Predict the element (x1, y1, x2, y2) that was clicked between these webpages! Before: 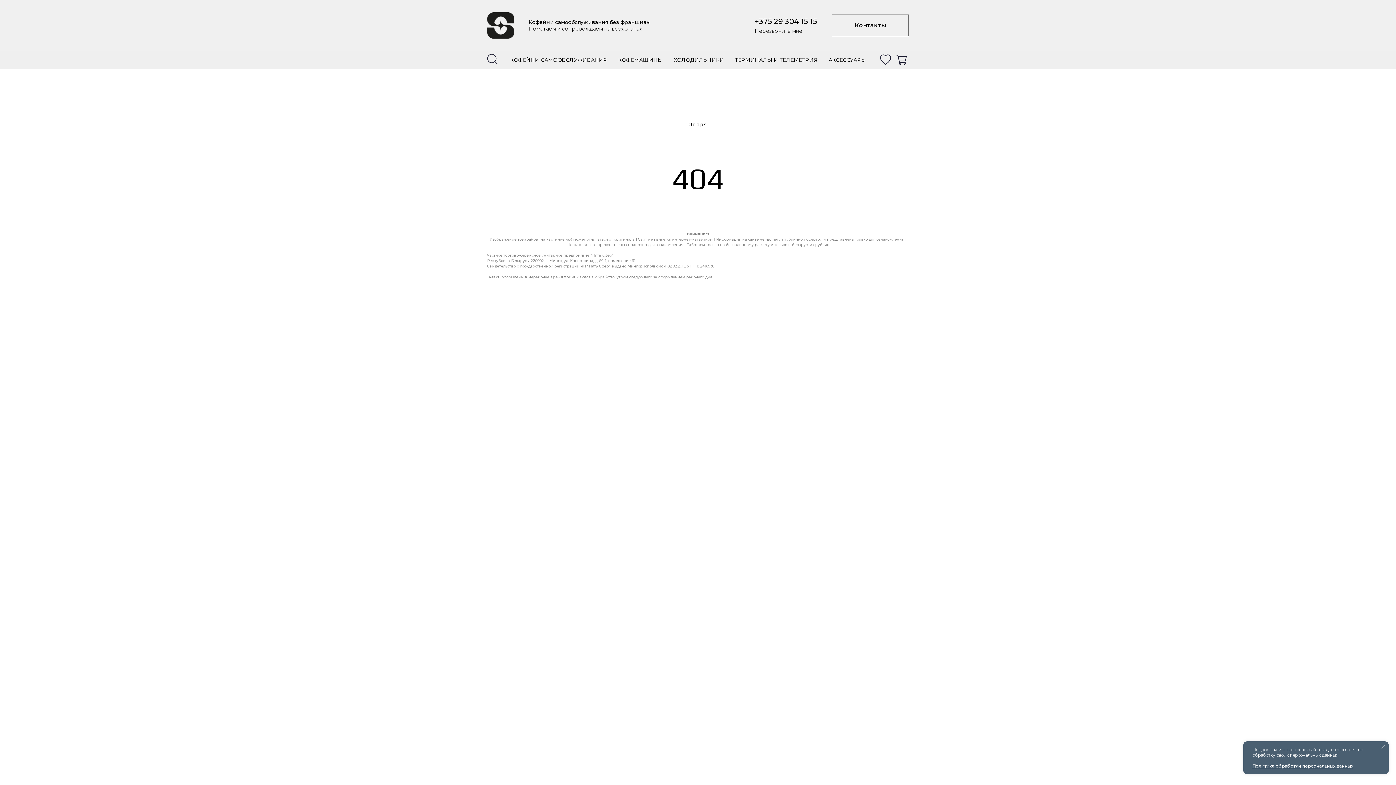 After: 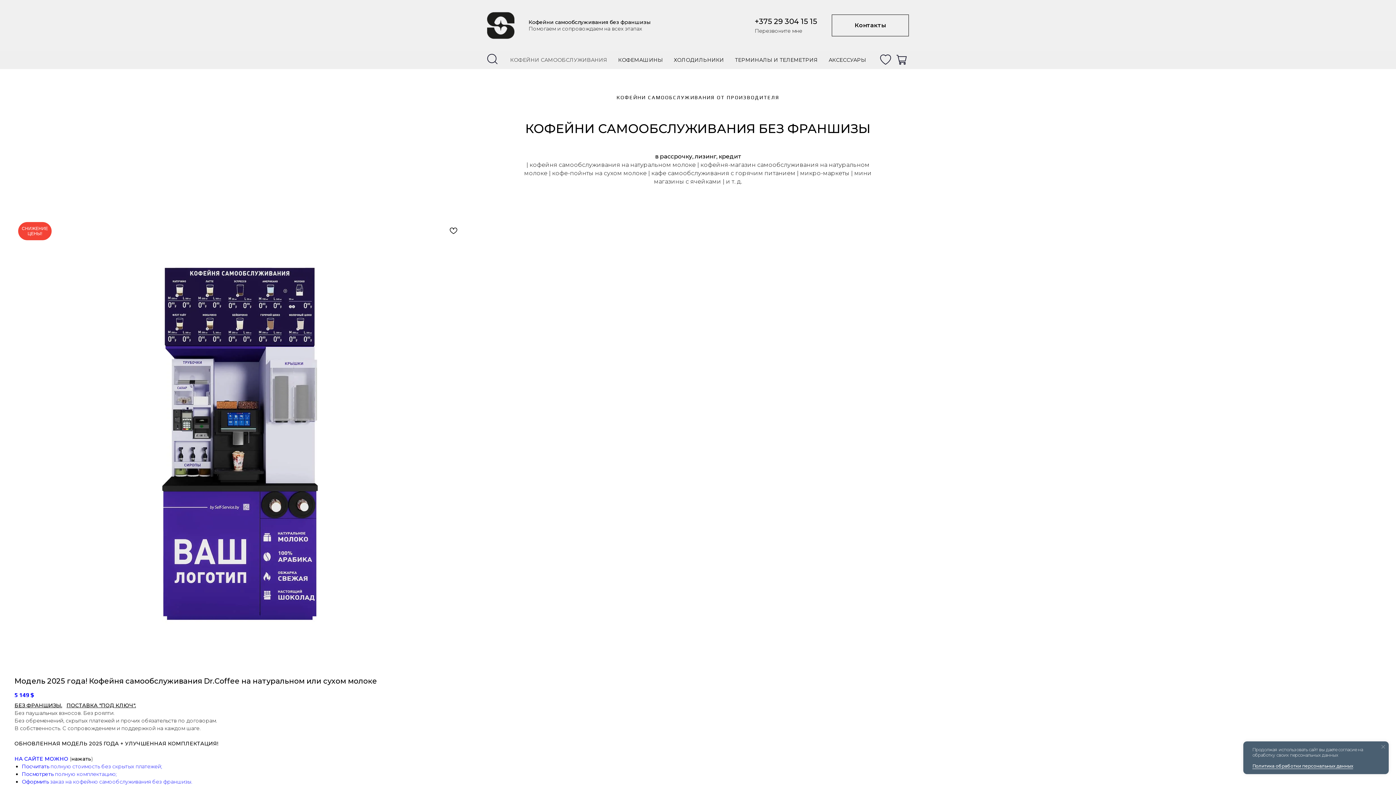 Action: bbox: (510, 56, 607, 63) label: КОФЕЙНИ САМООБСЛУЖИВАНИЯ